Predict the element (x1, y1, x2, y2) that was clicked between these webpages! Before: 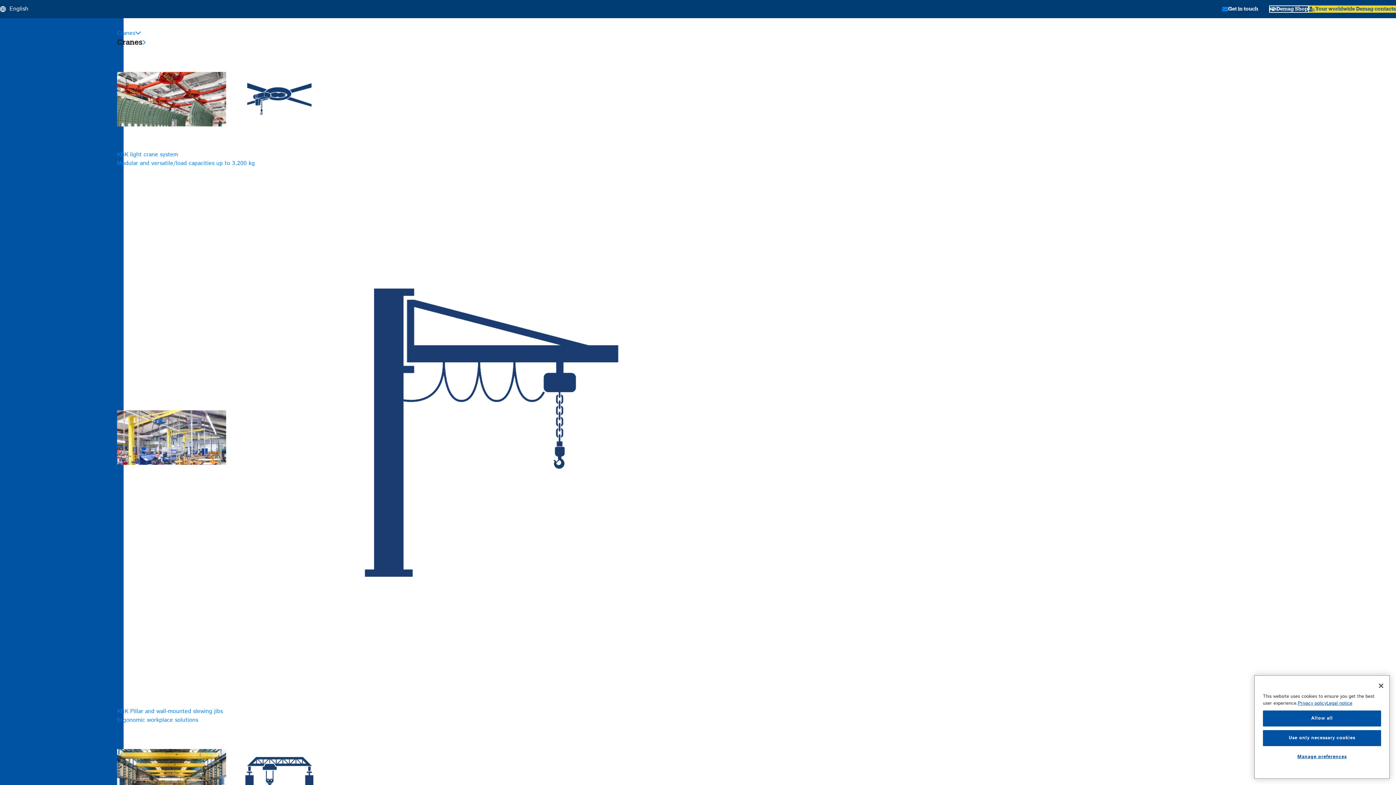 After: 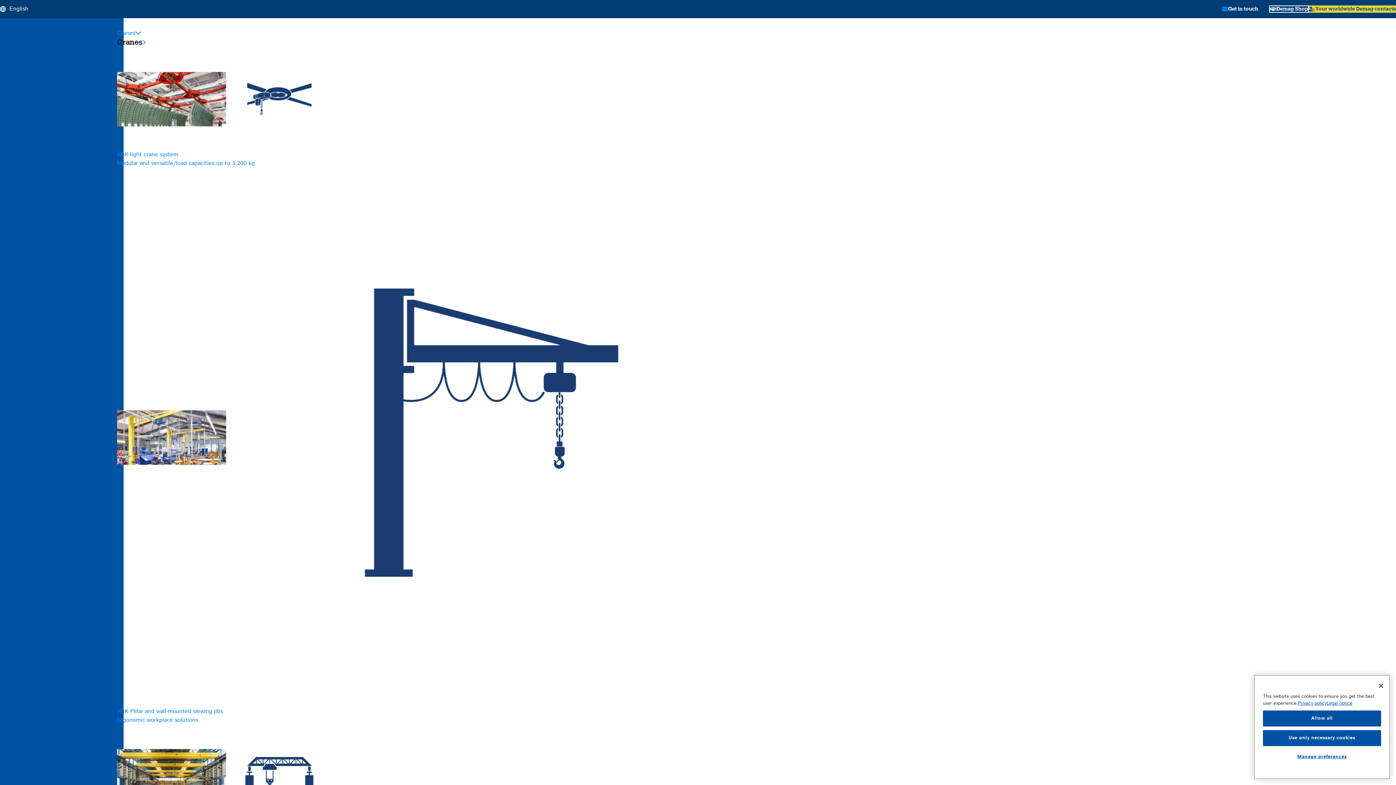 Action: bbox: (1326, 701, 1352, 708) label: Legal Information, opens in a new tab